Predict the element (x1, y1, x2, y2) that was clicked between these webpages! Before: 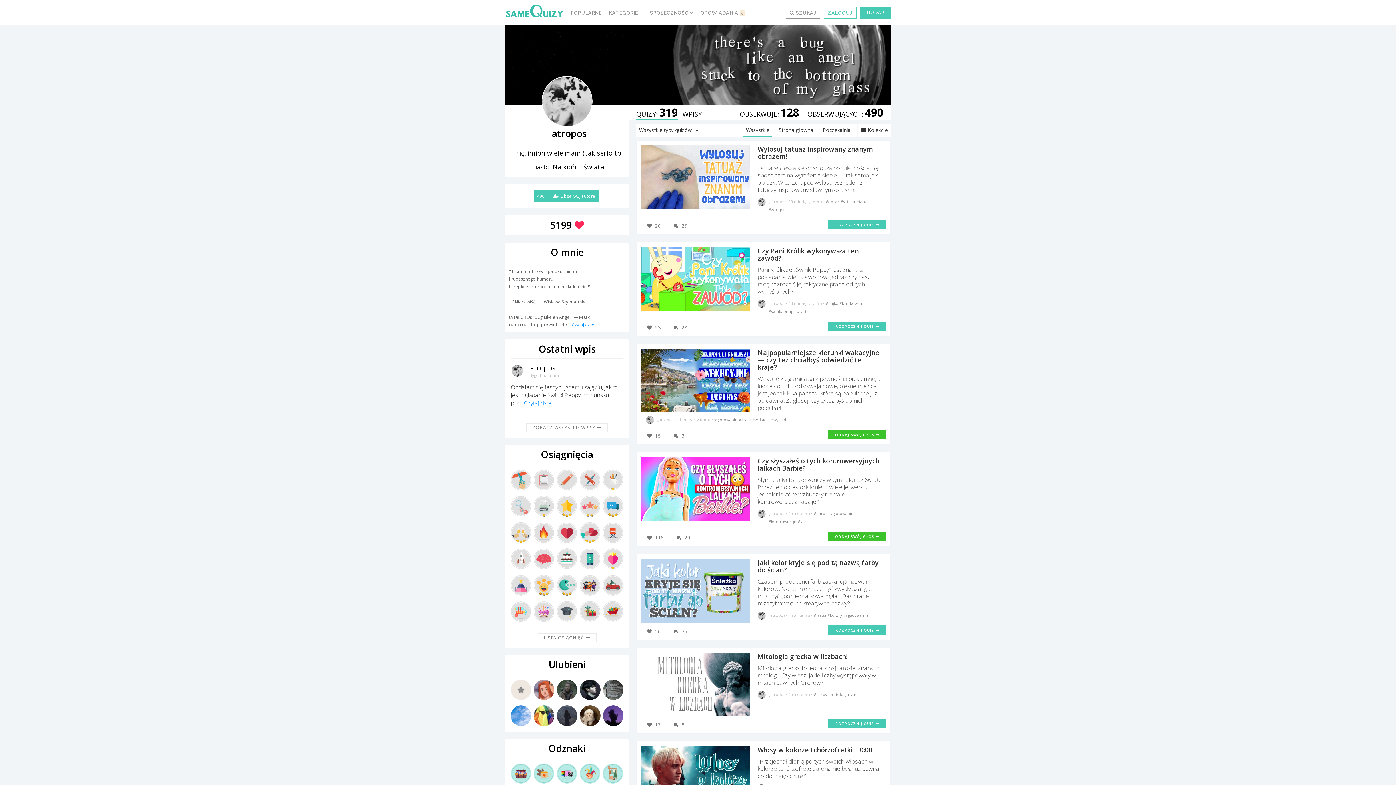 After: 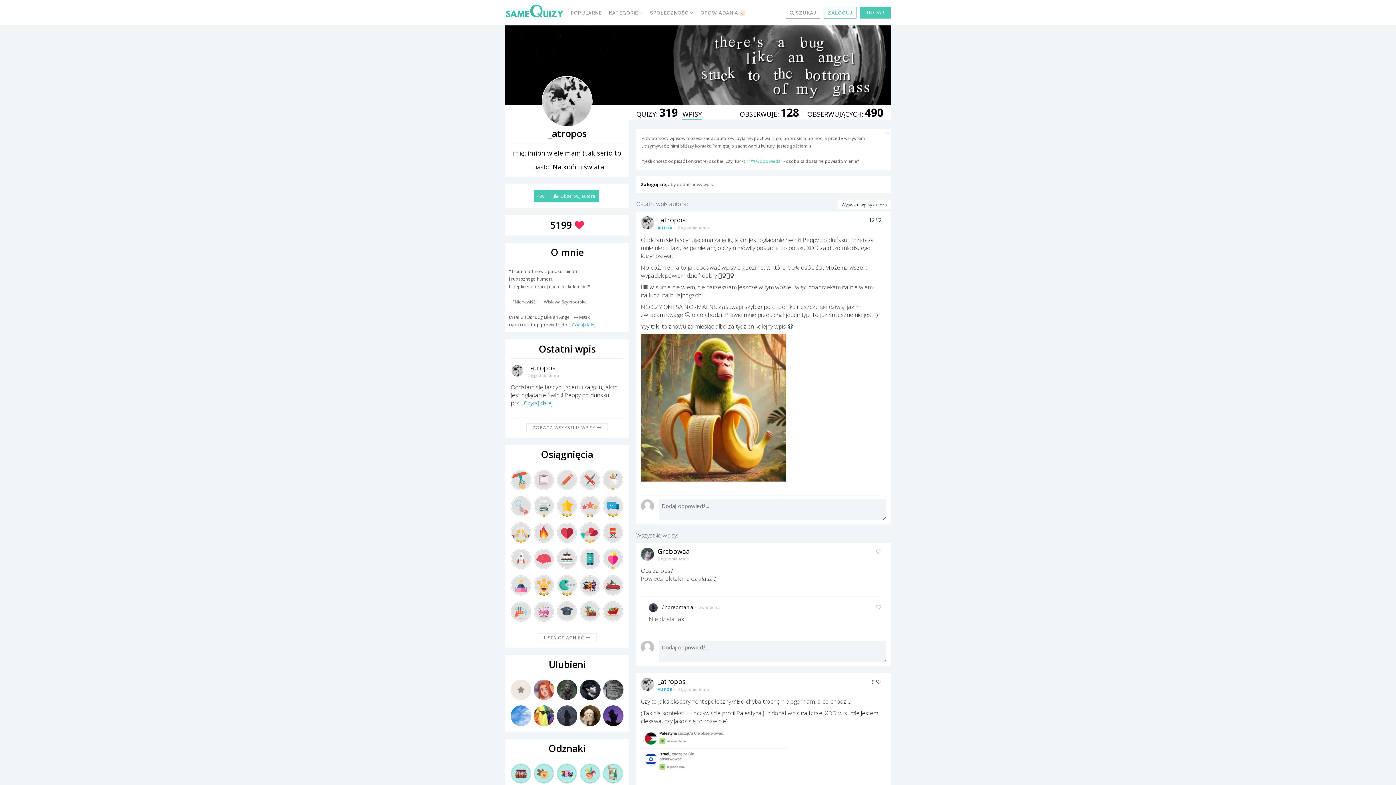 Action: bbox: (682, 109, 701, 118) label: WPISY